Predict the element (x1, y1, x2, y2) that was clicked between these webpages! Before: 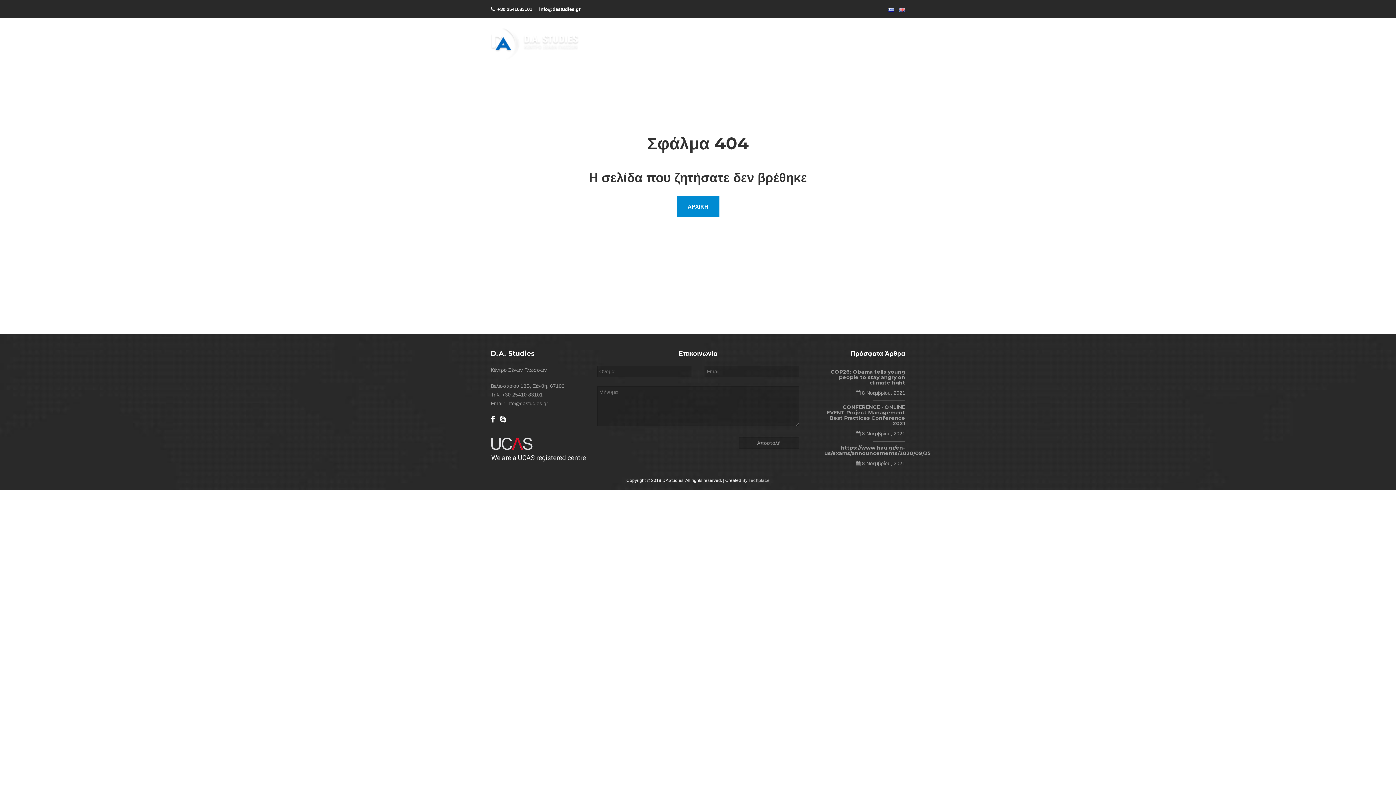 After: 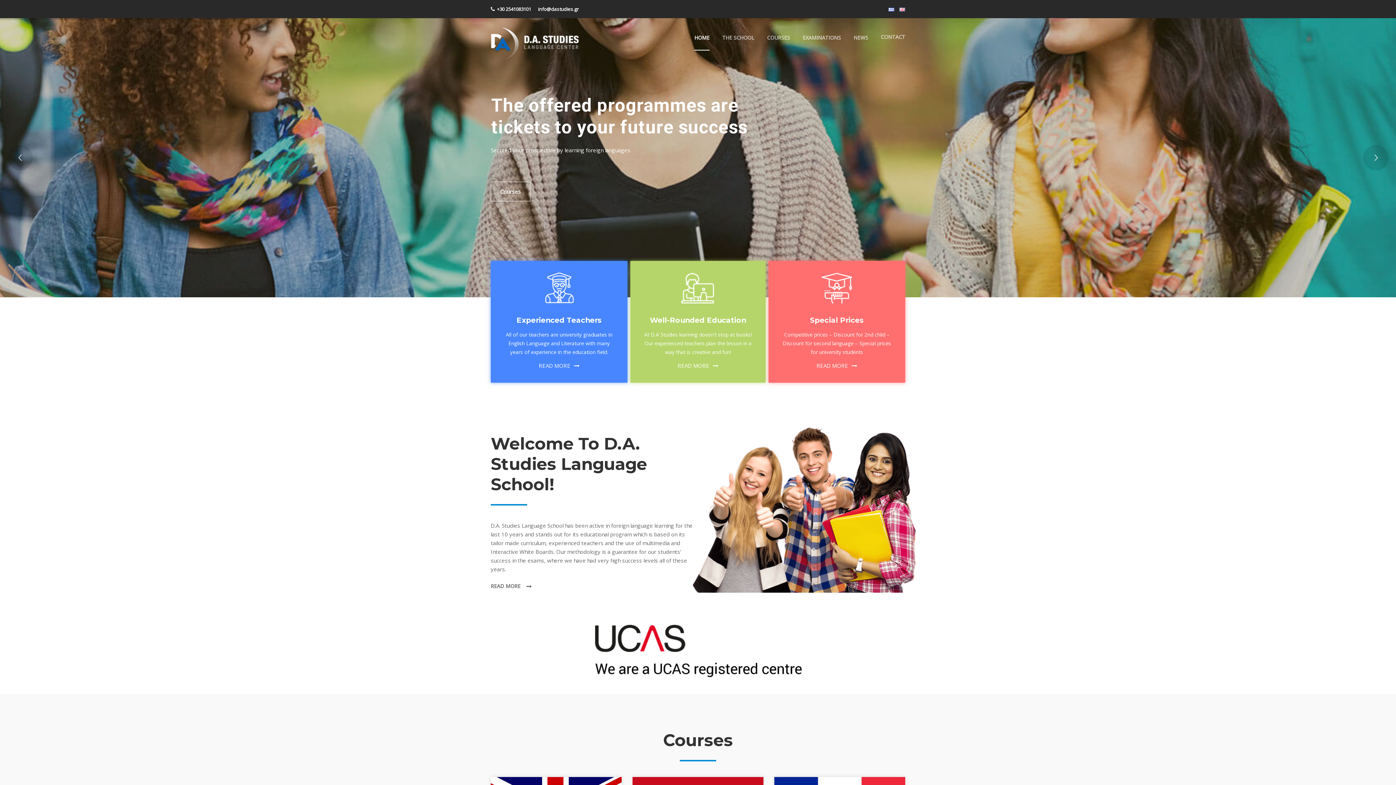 Action: bbox: (899, 6, 905, 12)